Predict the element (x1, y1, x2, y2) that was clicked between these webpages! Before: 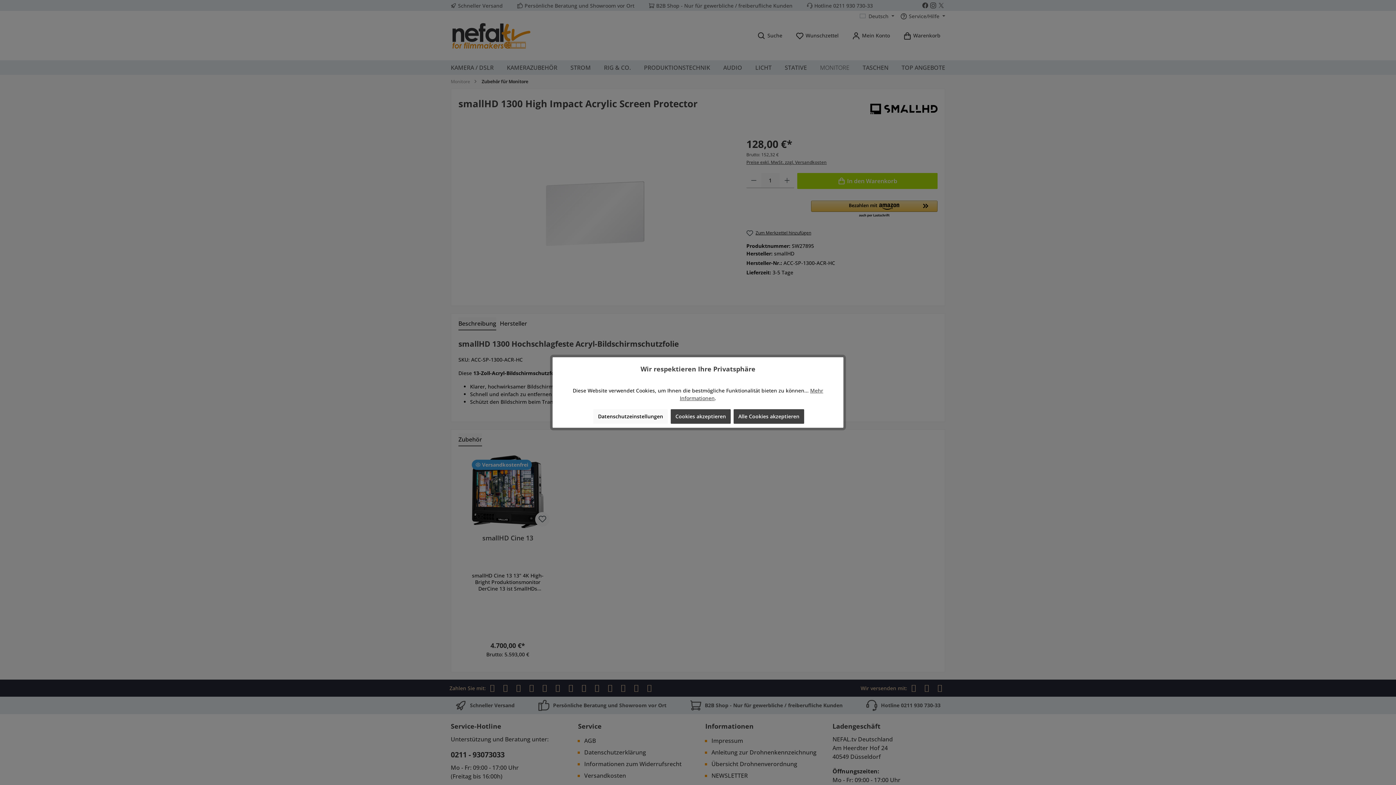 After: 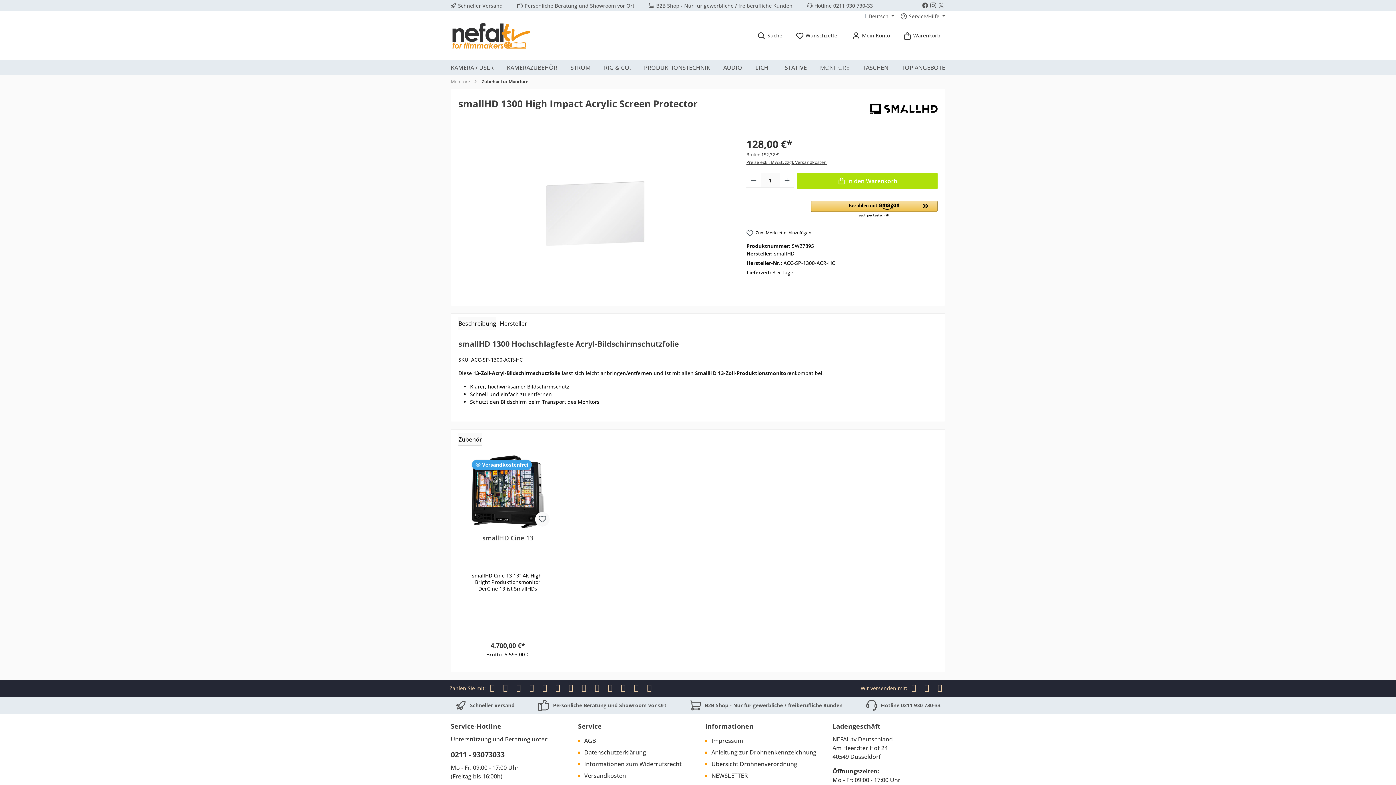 Action: label: Alle Cookies akzeptieren bbox: (733, 409, 804, 423)